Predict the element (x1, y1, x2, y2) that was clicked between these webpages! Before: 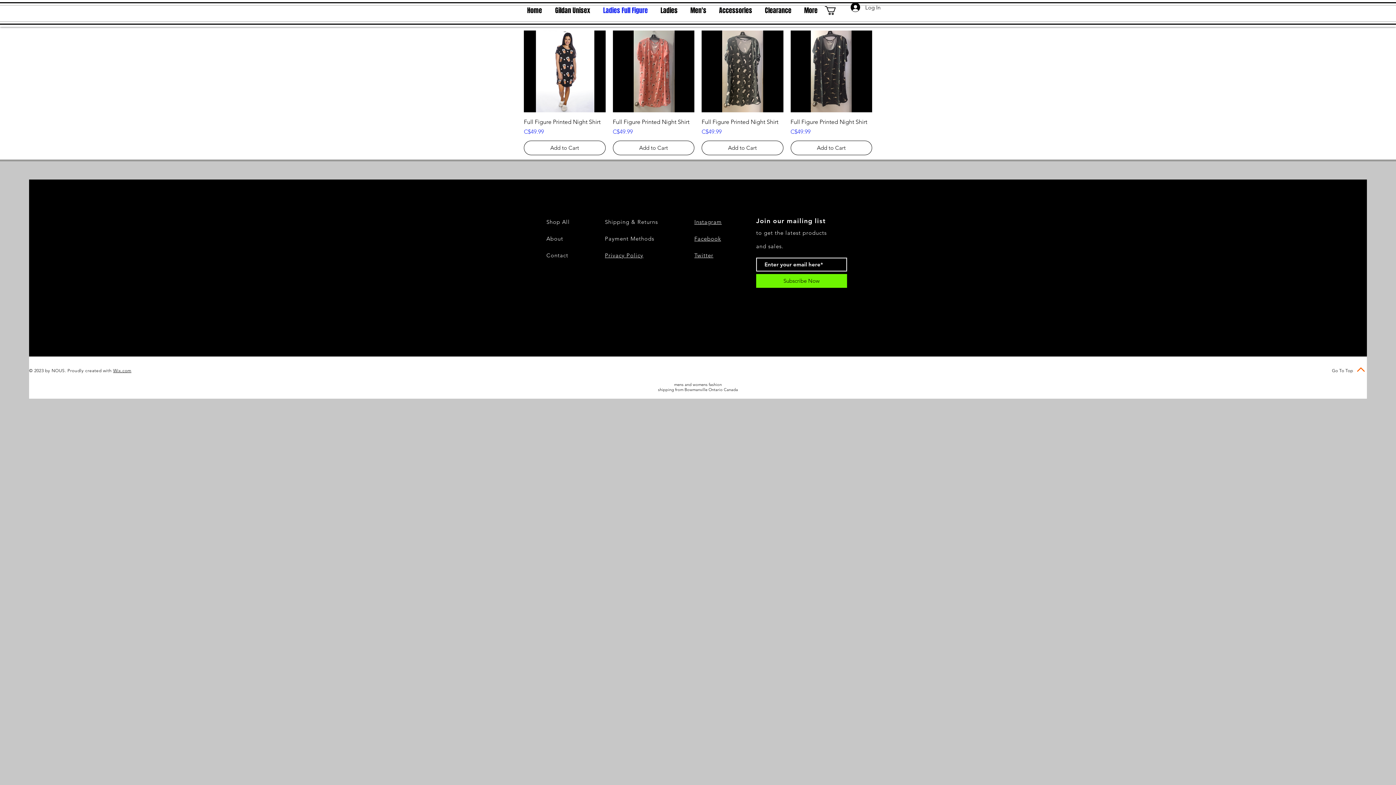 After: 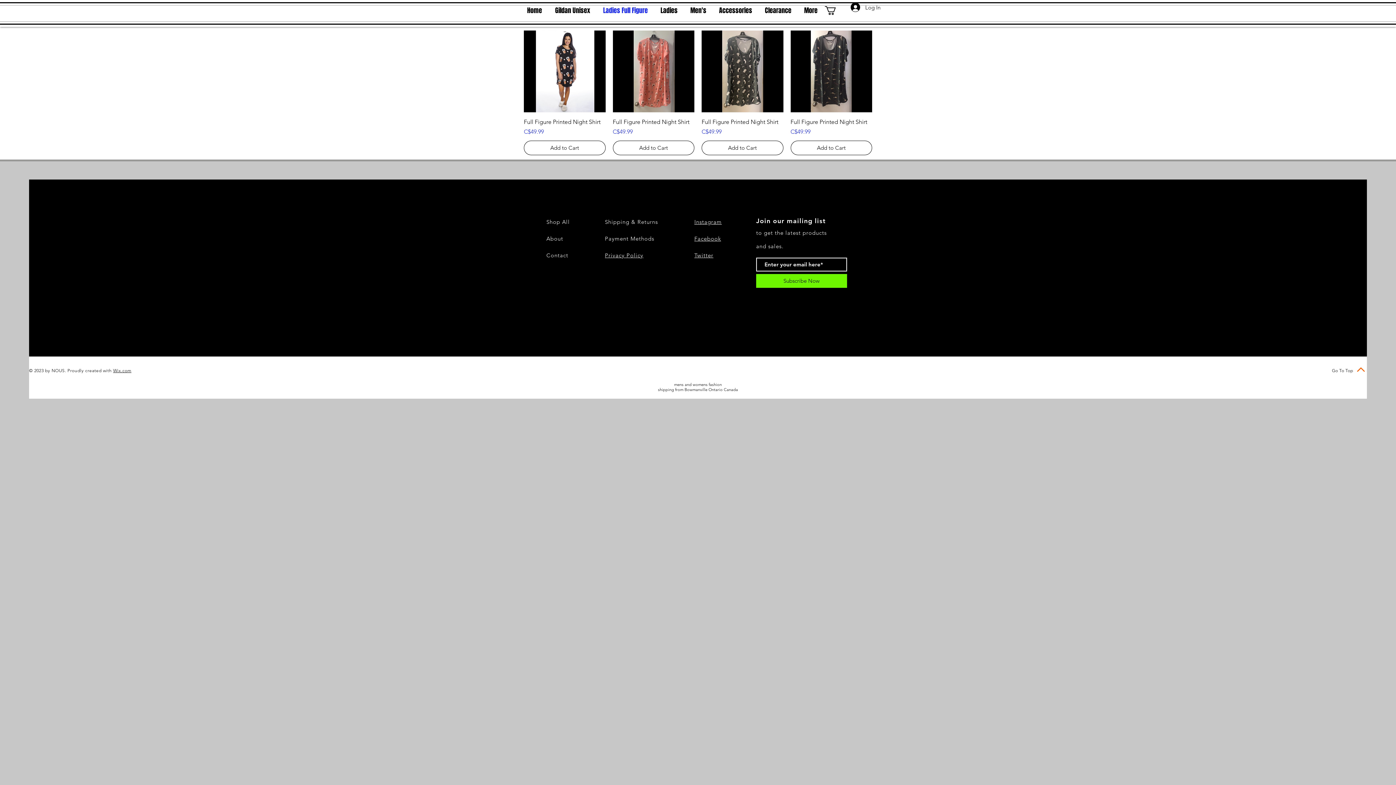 Action: bbox: (694, 218, 721, 225) label: Instagram